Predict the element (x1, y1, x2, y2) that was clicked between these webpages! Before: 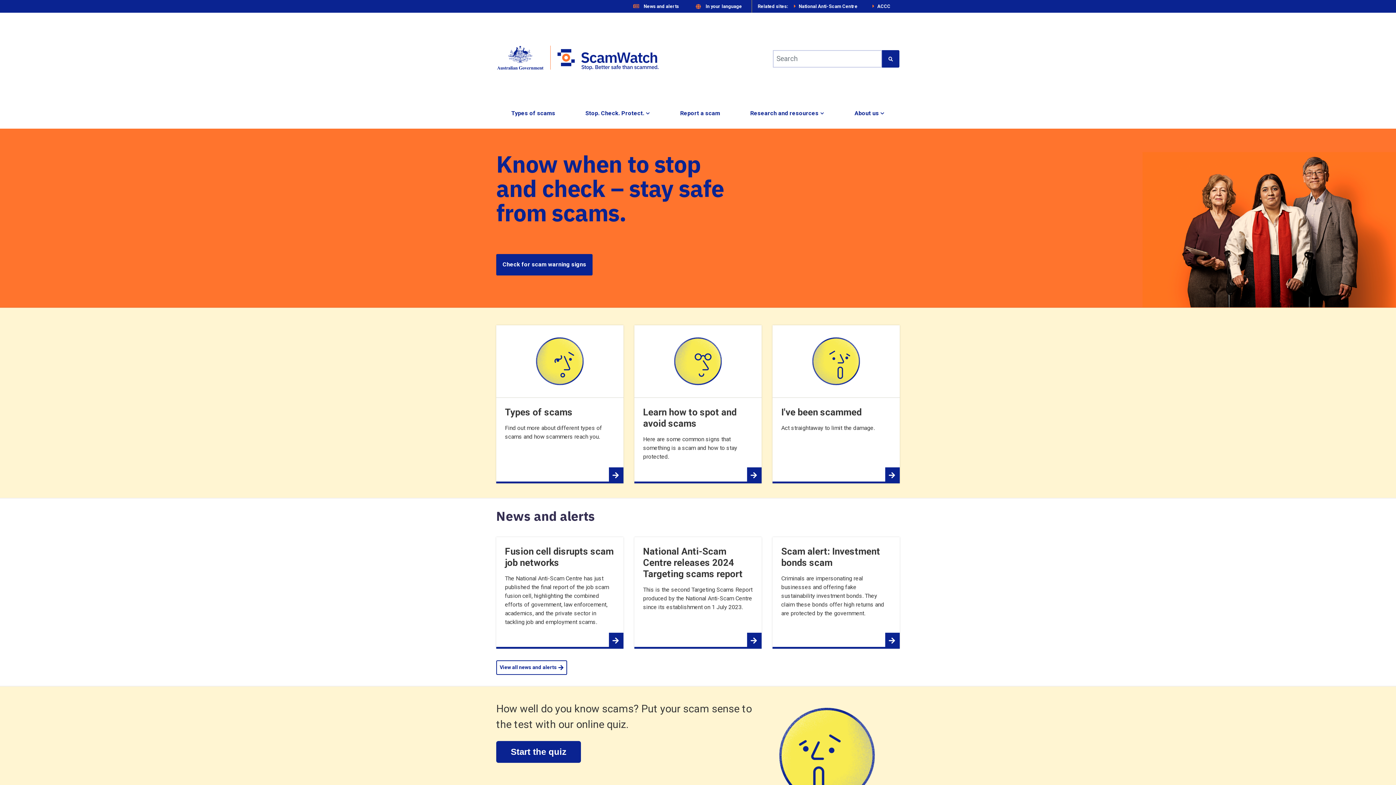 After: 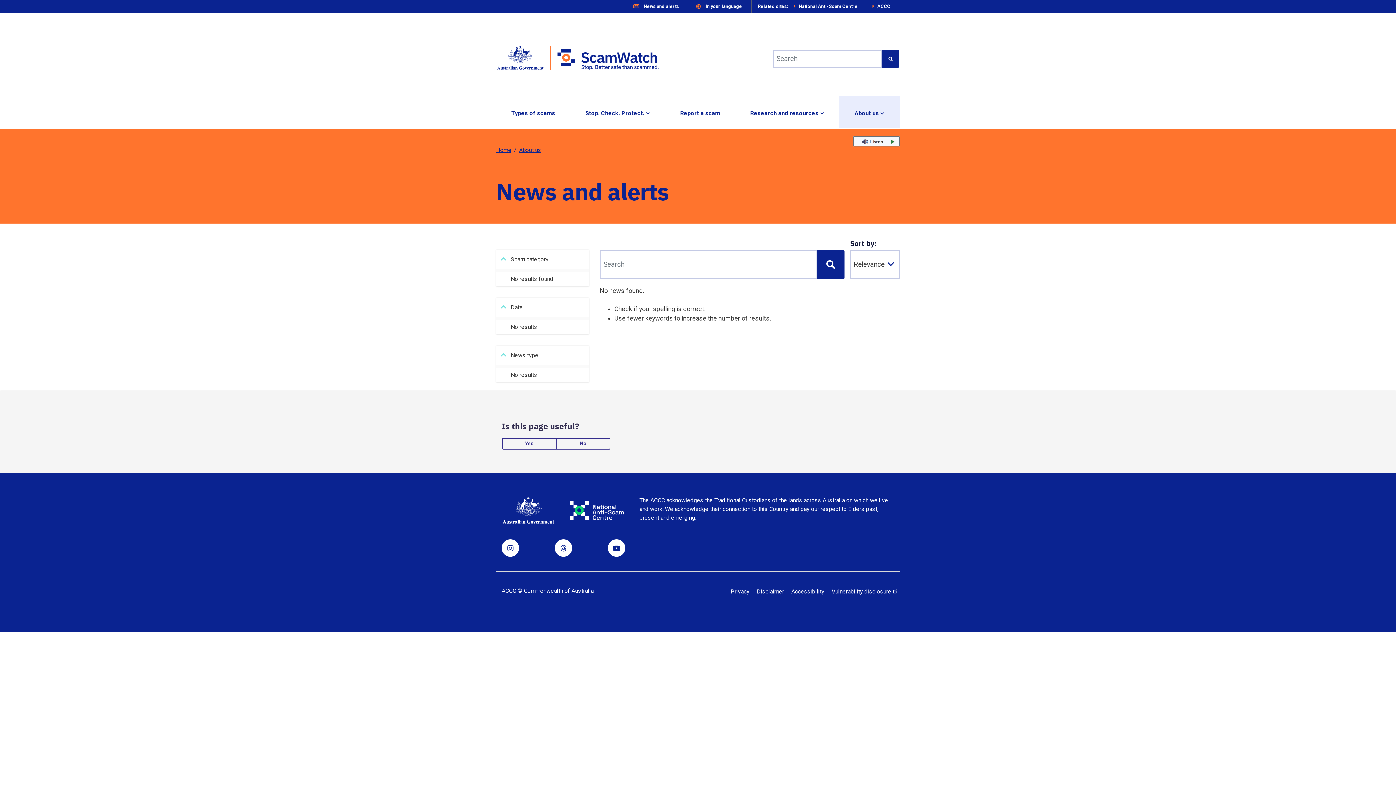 Action: bbox: (629, 3, 679, 9) label: News and alerts